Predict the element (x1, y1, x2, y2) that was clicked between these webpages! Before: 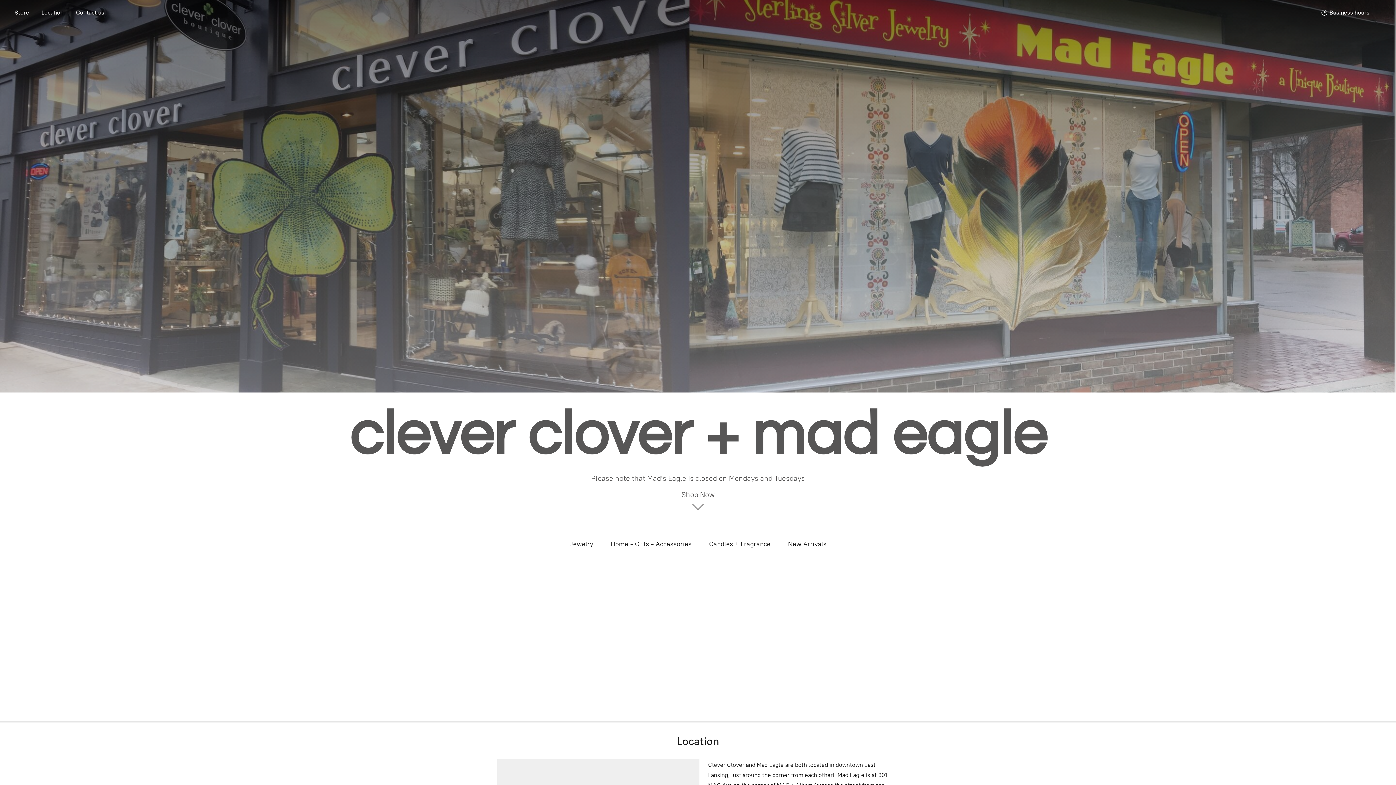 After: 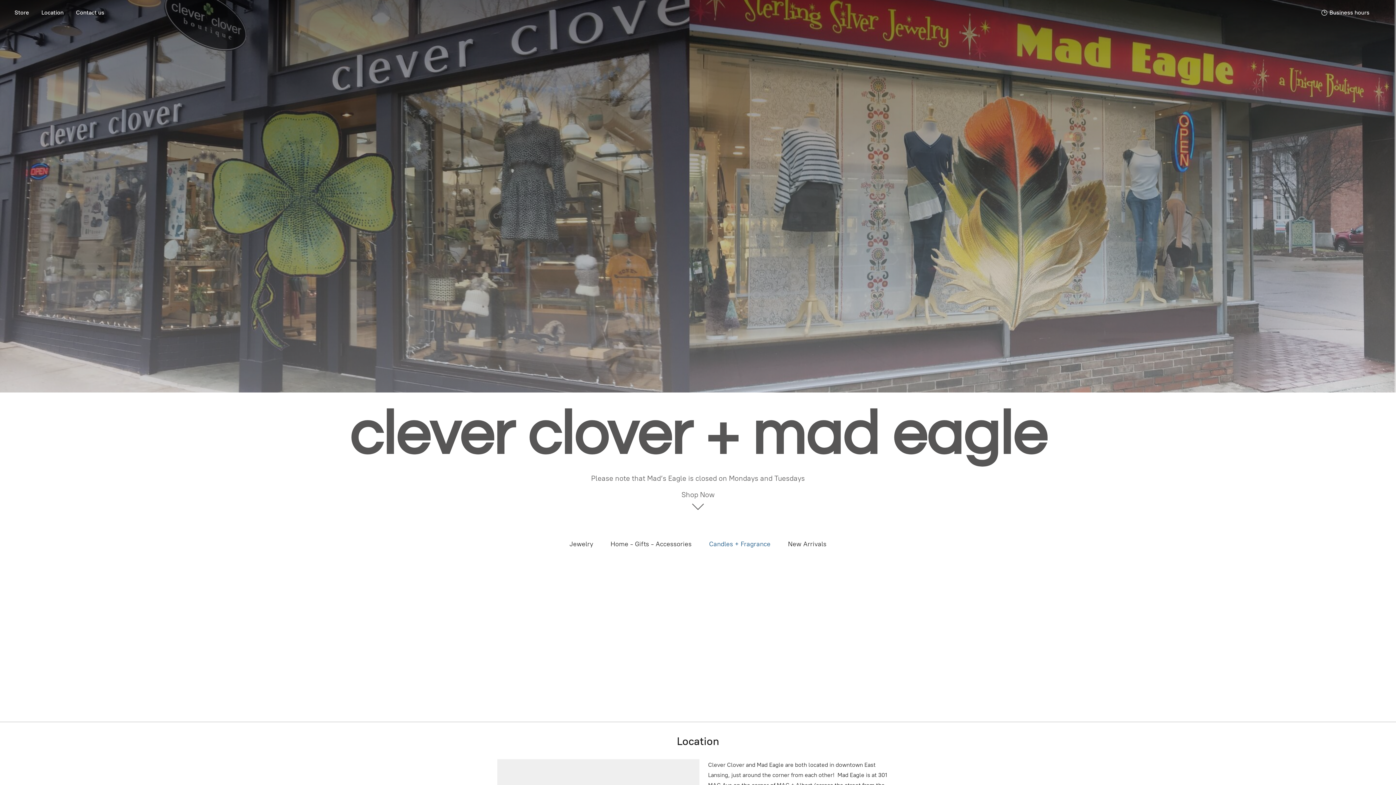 Action: bbox: (709, 538, 770, 550) label: Candles + Fragrance